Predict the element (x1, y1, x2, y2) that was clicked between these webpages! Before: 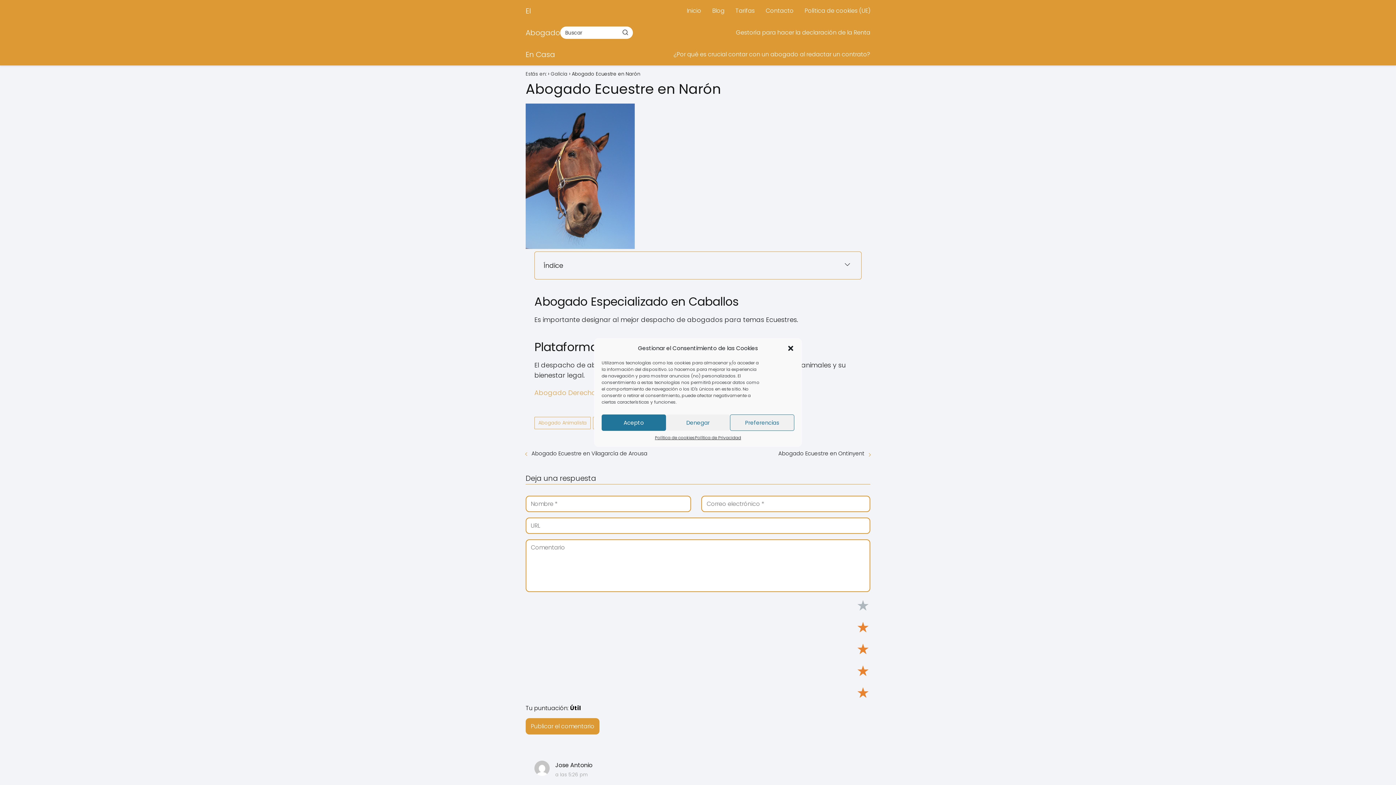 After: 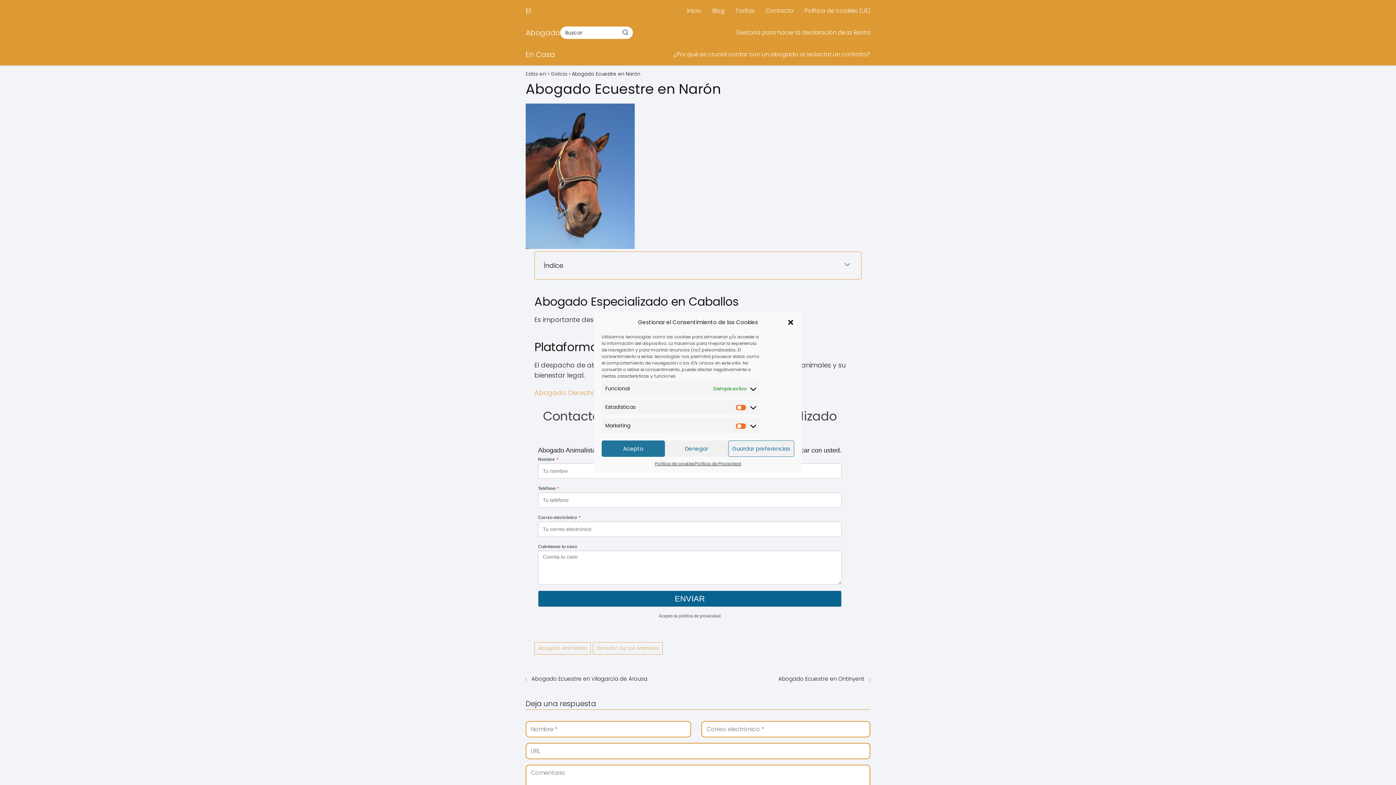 Action: label: Preferencias bbox: (730, 414, 794, 431)